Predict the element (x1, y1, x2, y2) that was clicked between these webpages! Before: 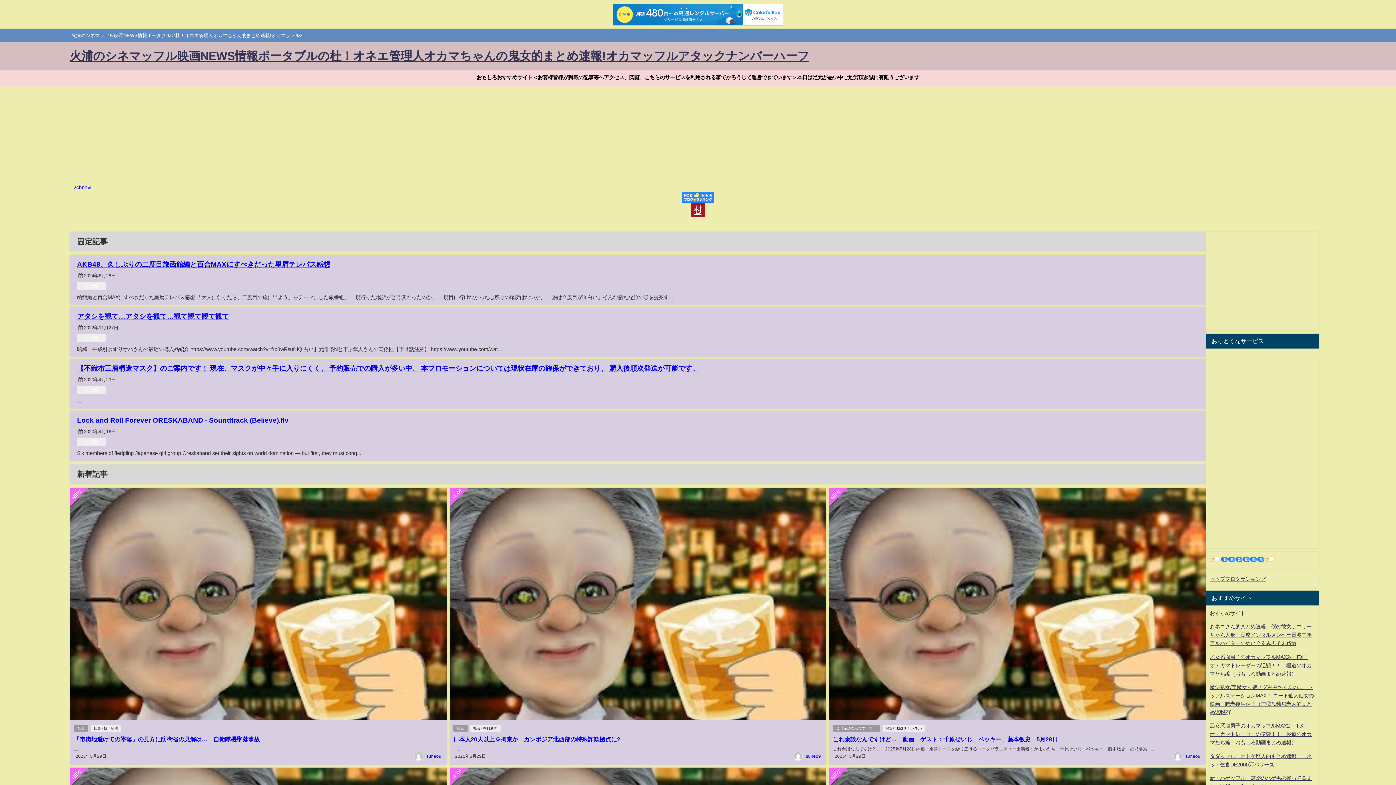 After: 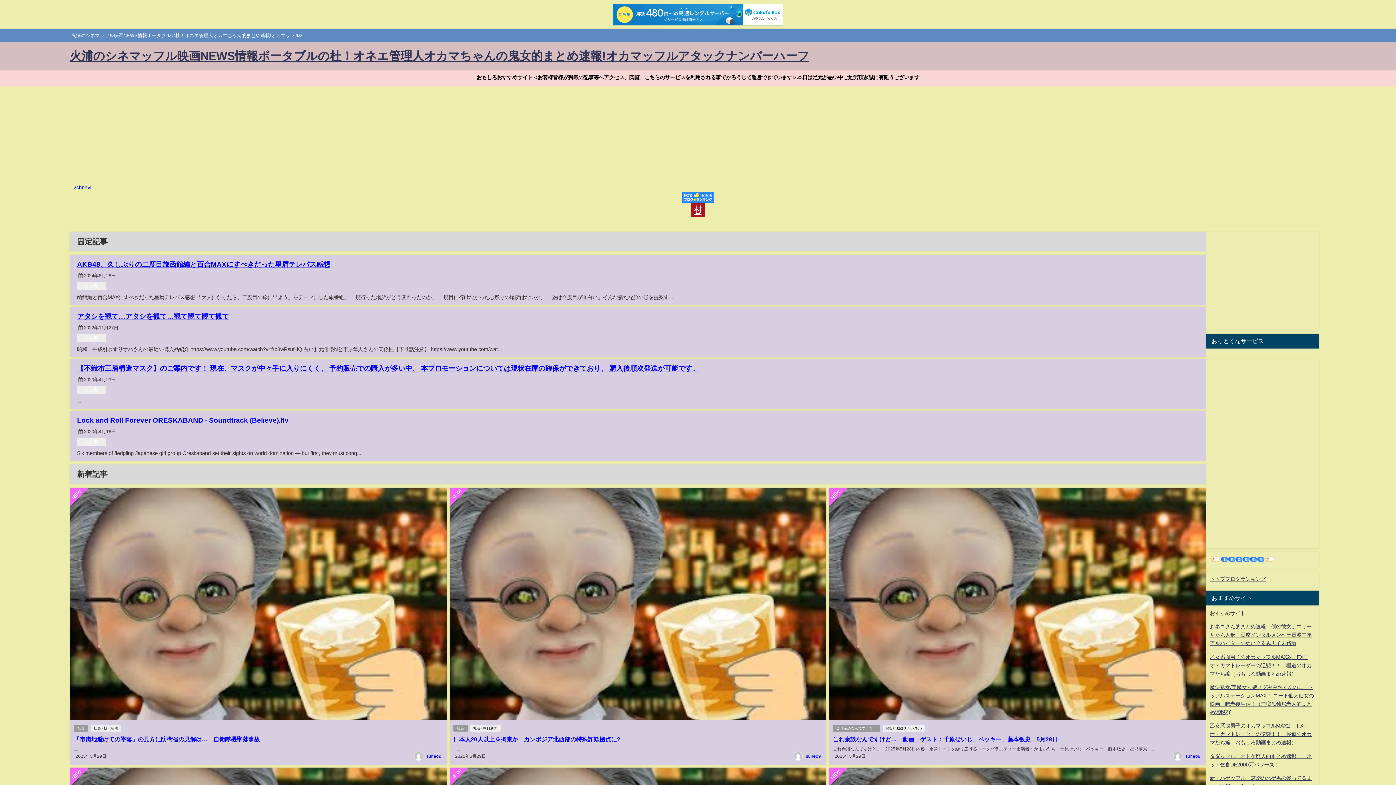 Action: bbox: (73, 184, 91, 190) label: 2chnavi